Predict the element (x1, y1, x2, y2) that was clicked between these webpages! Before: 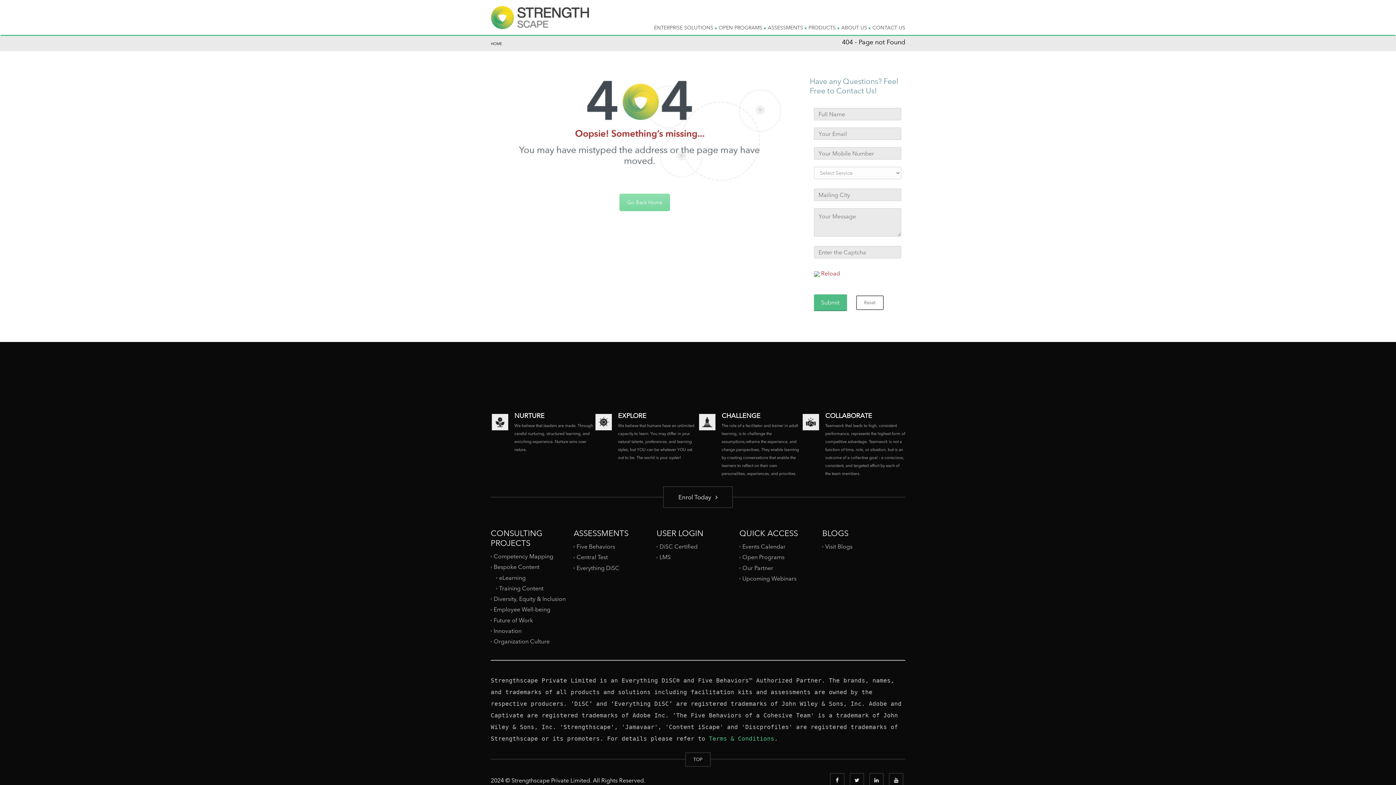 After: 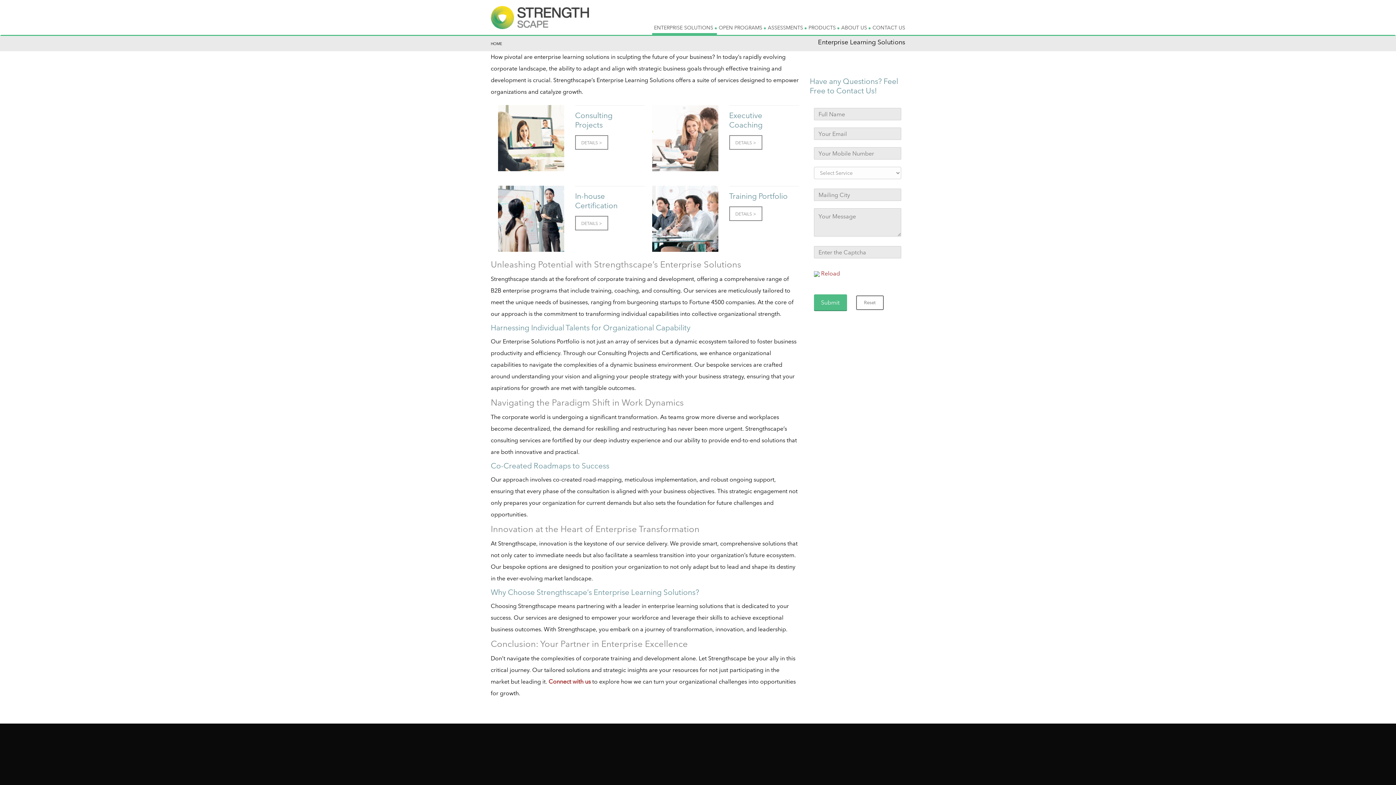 Action: label: ENTERPRISE SOLUTIONS  bbox: (652, 13, 717, 34)